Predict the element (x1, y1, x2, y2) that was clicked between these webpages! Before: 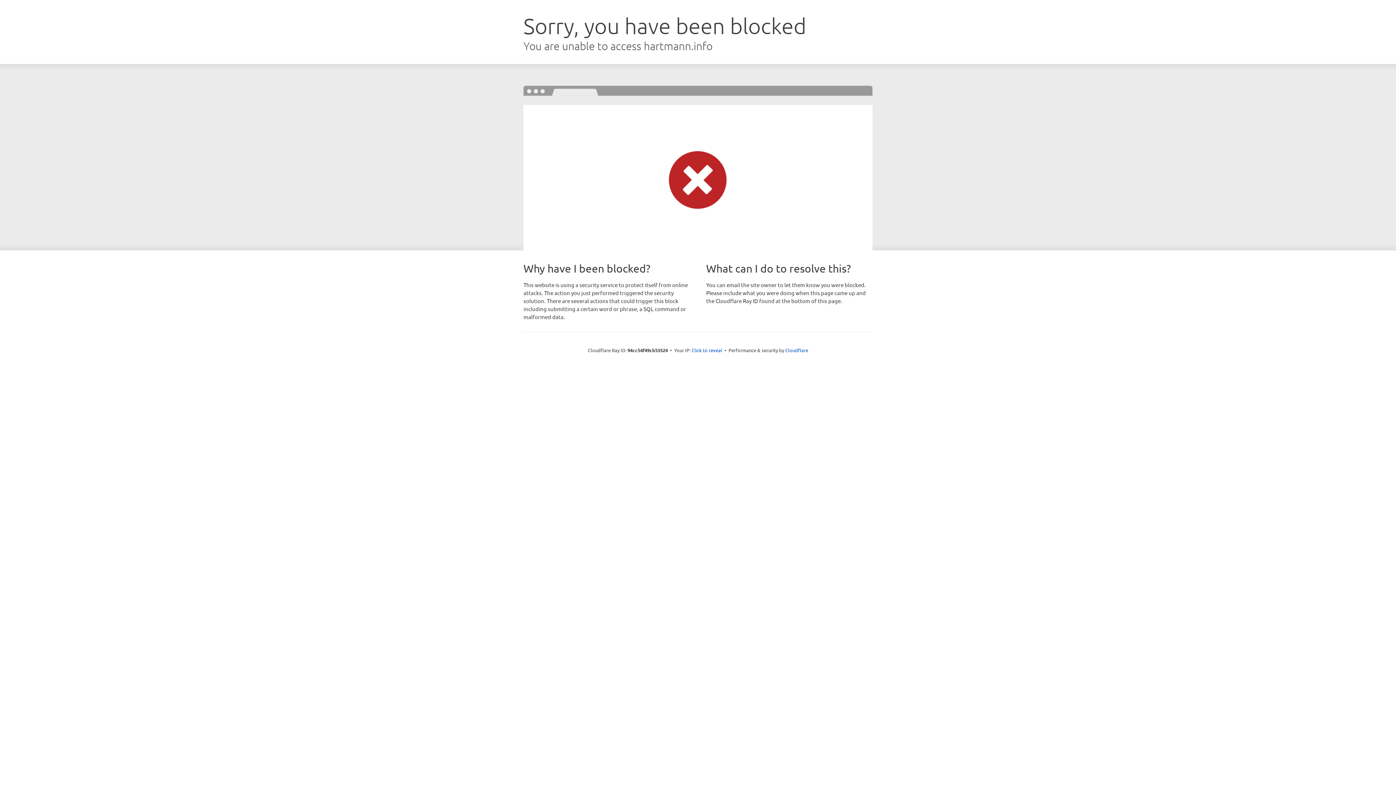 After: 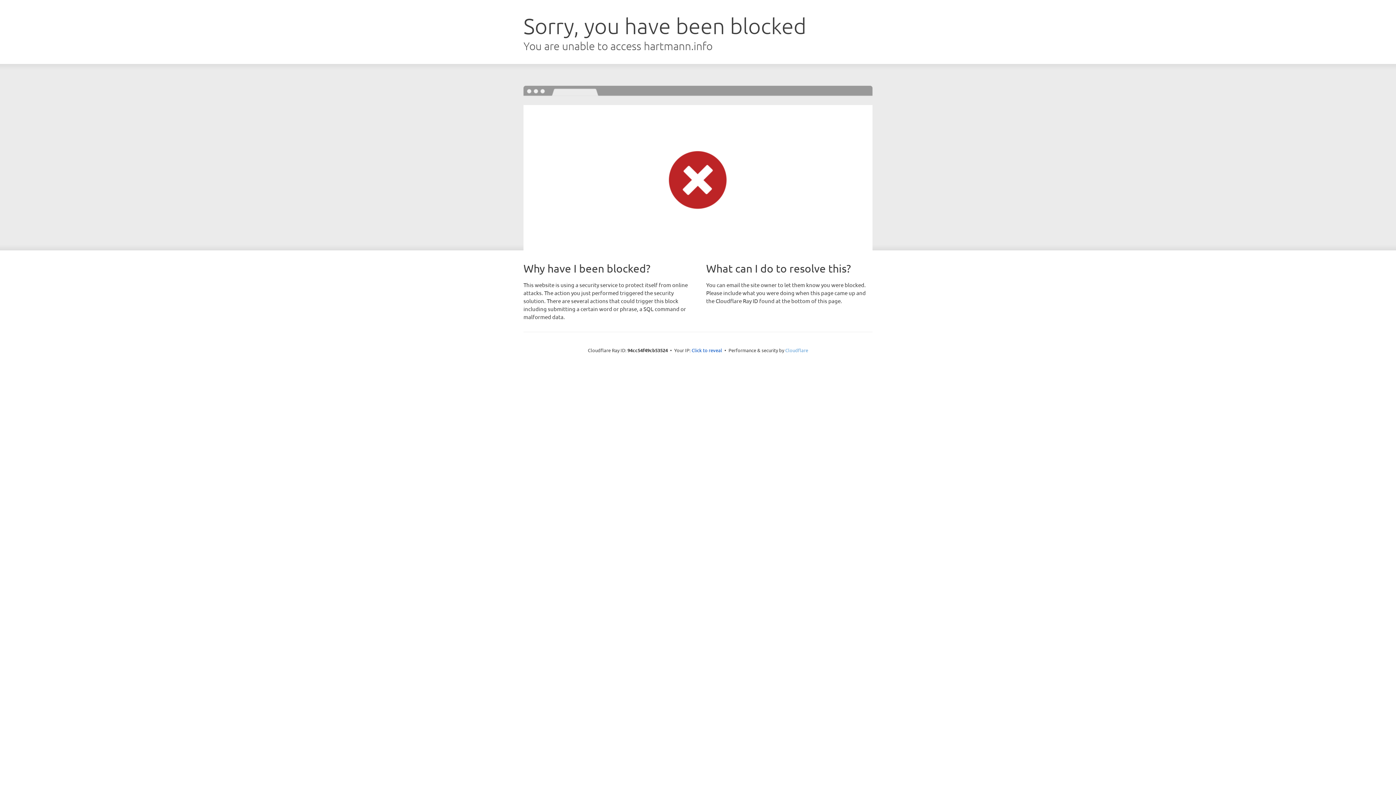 Action: label: Cloudflare bbox: (785, 347, 808, 353)